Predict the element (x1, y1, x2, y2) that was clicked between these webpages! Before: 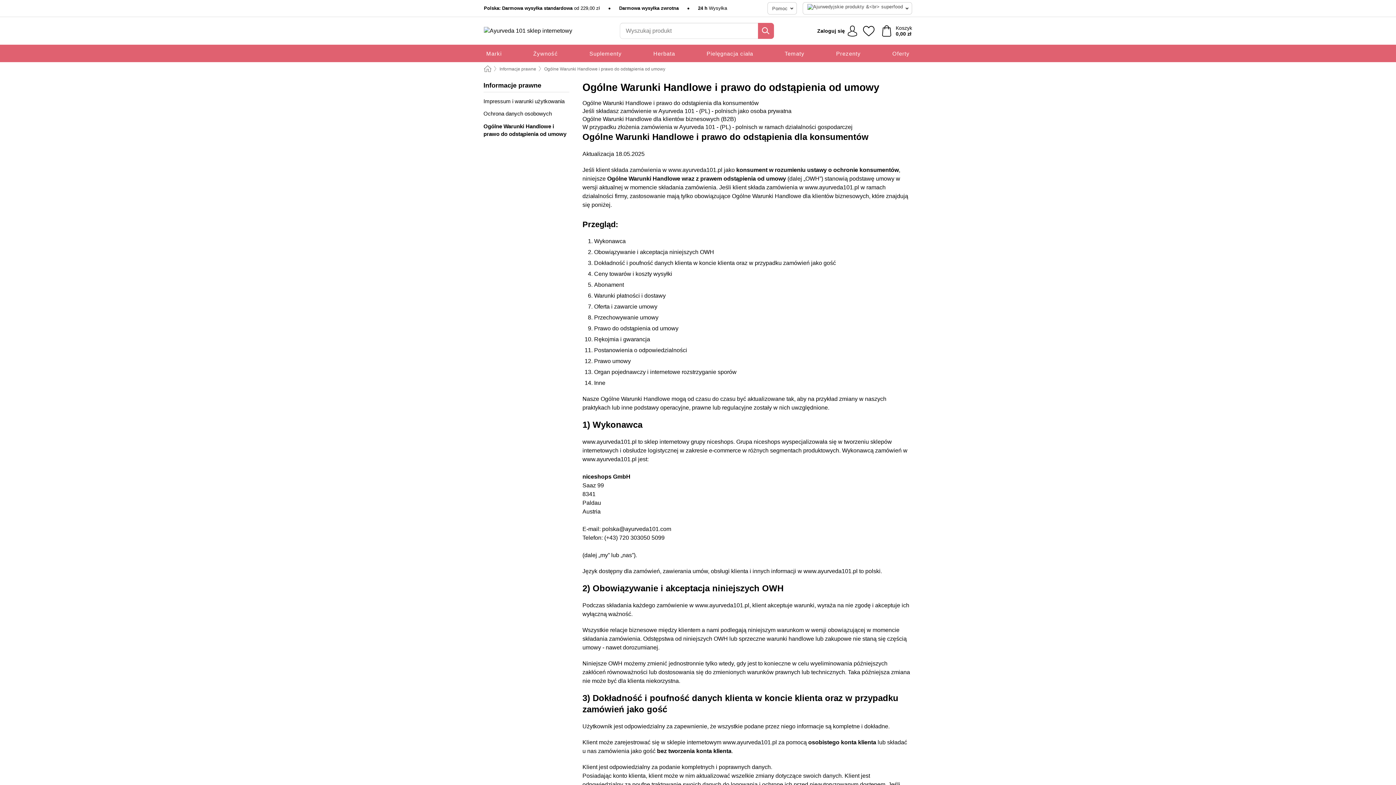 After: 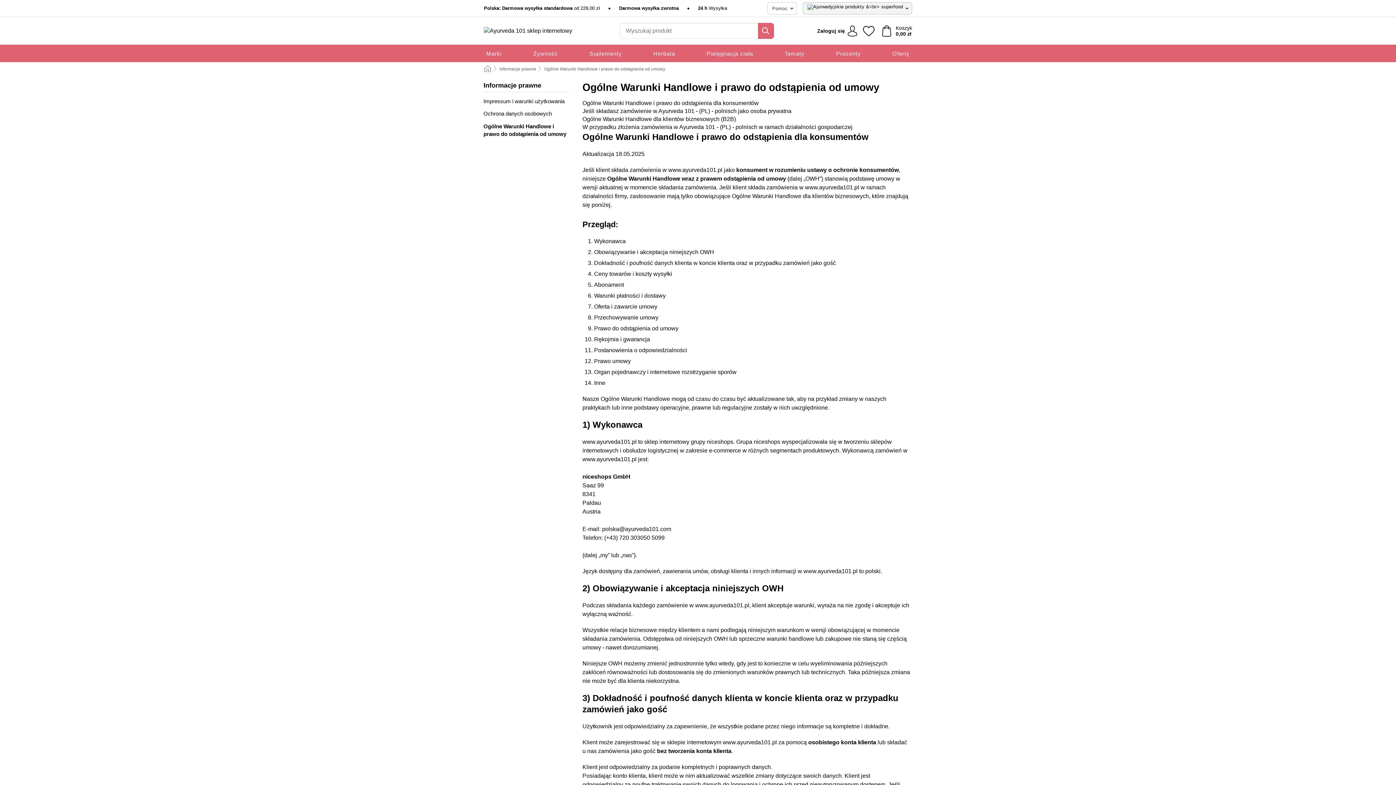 Action: bbox: (802, 2, 912, 14)